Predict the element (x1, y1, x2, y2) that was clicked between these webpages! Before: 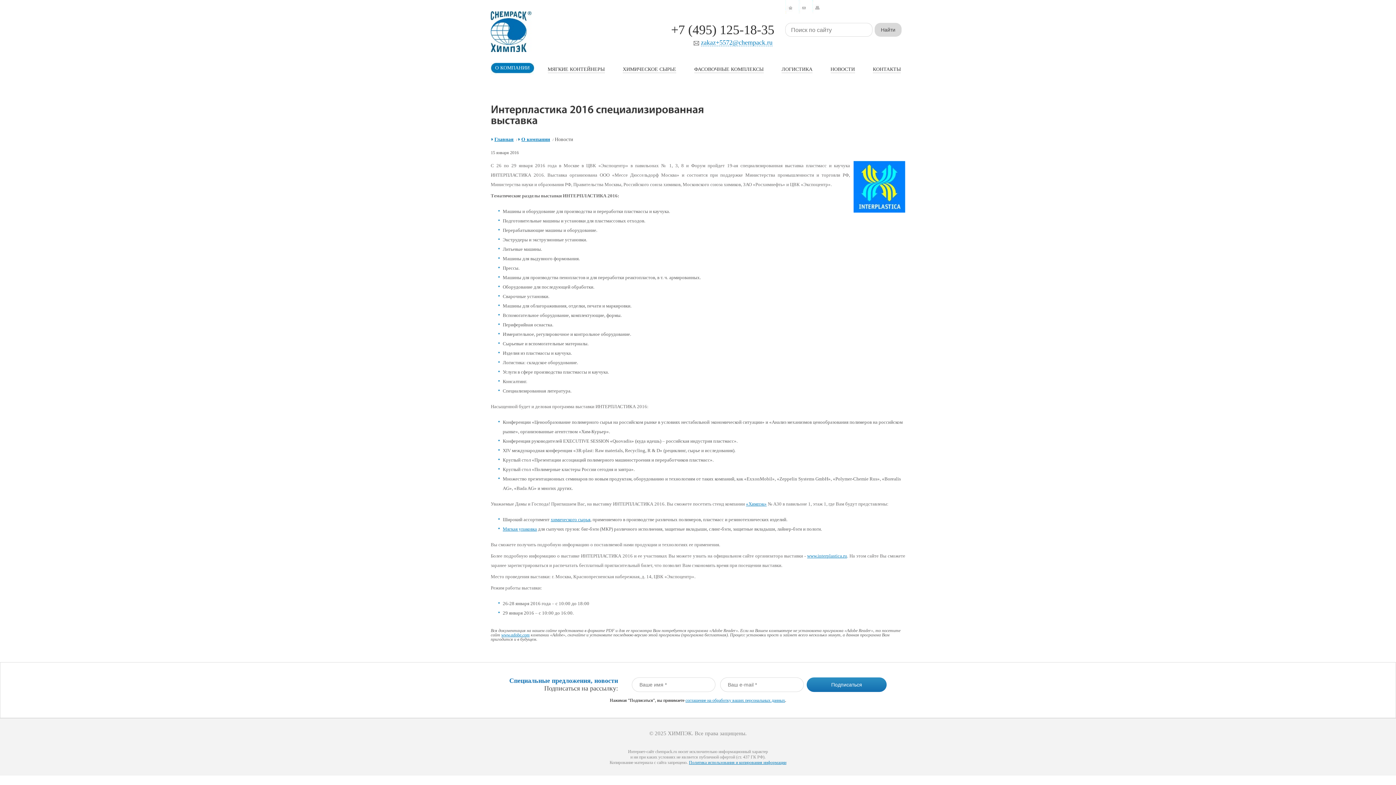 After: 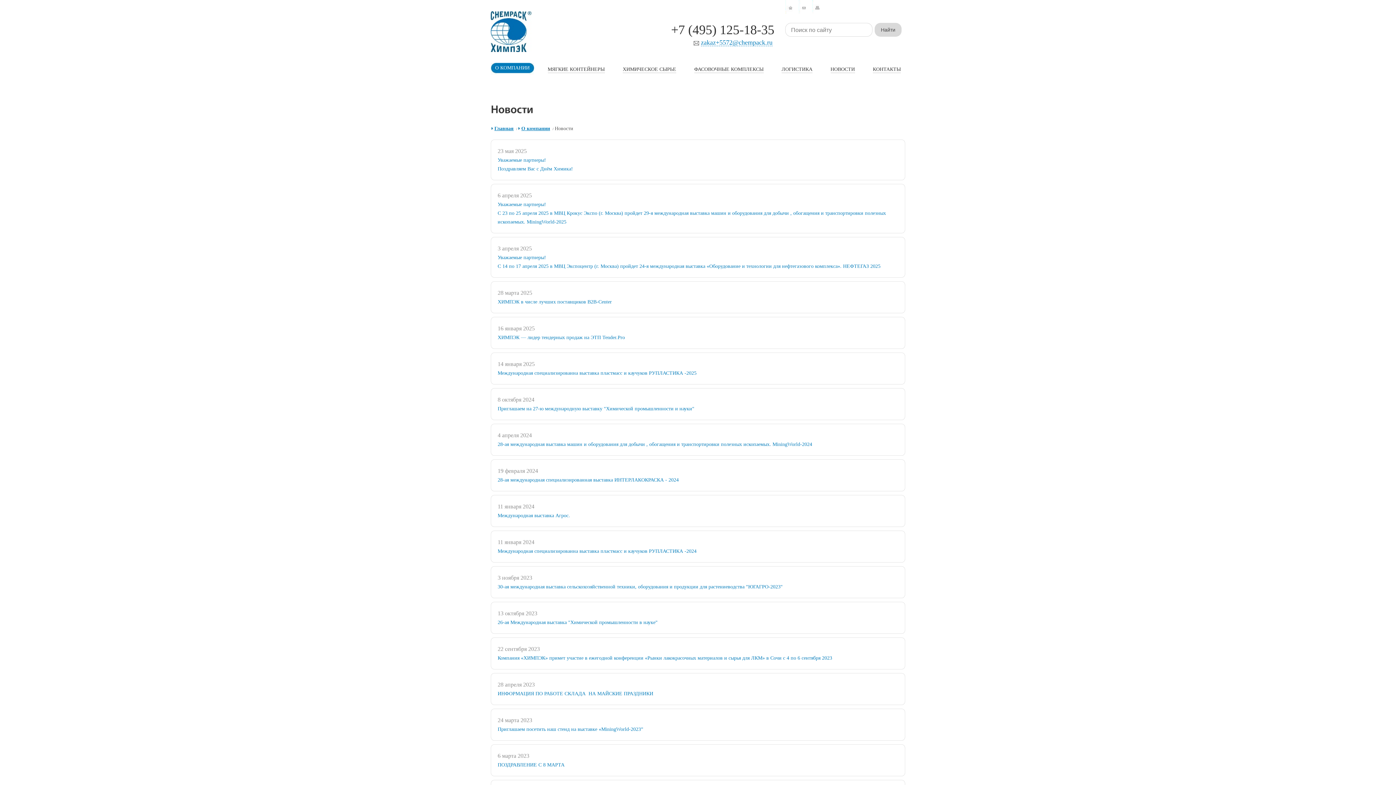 Action: label: НОВОСТИ bbox: (826, 62, 859, 76)